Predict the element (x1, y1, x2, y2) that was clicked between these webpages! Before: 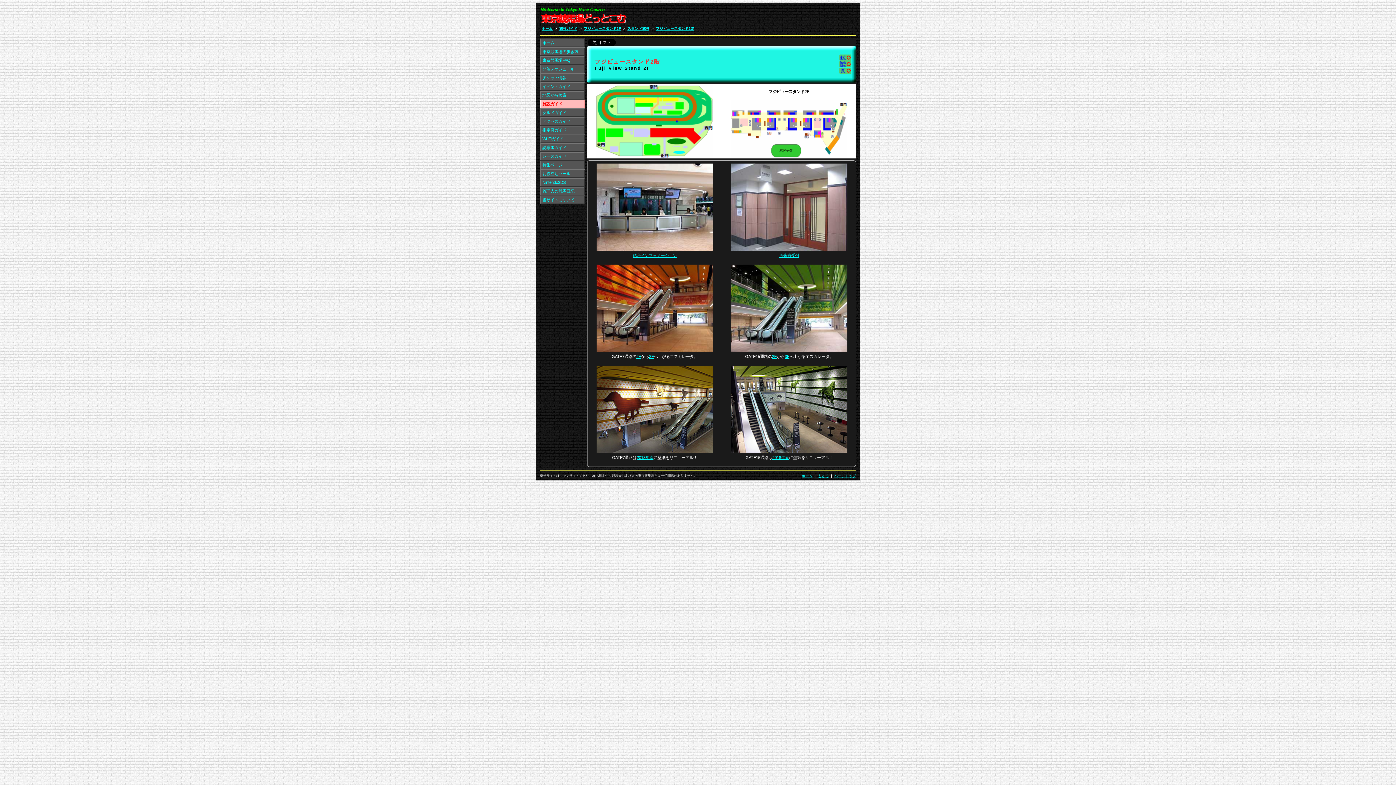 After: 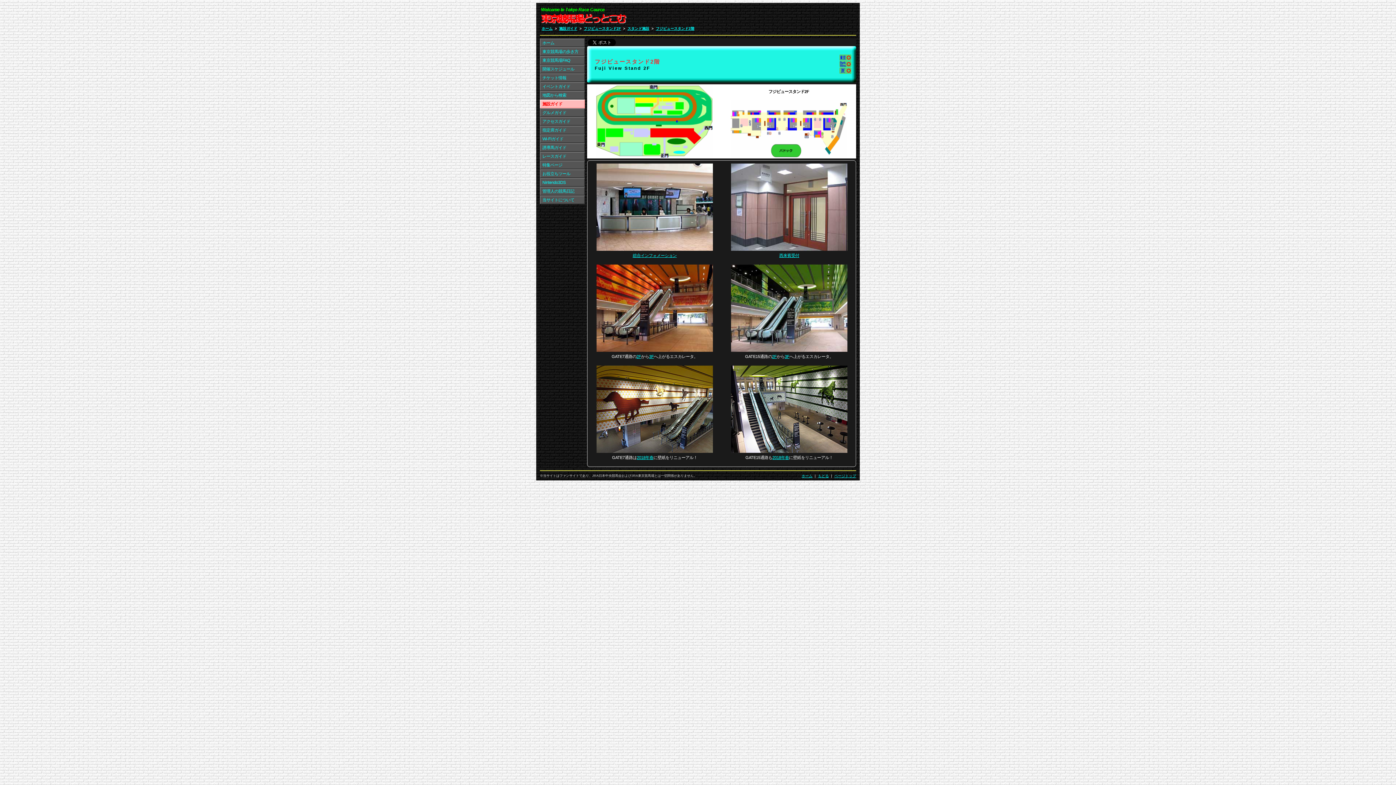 Action: bbox: (772, 354, 776, 358) label: 2F